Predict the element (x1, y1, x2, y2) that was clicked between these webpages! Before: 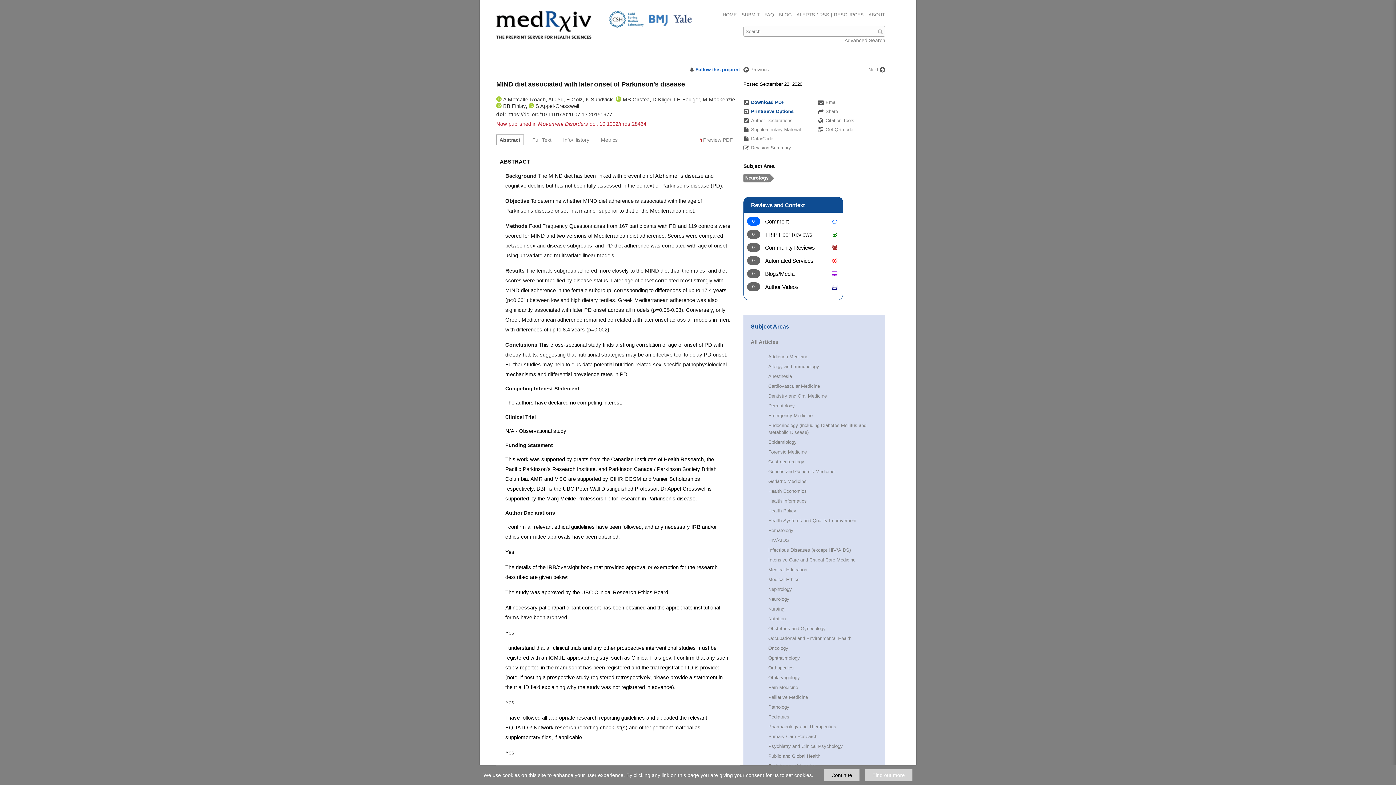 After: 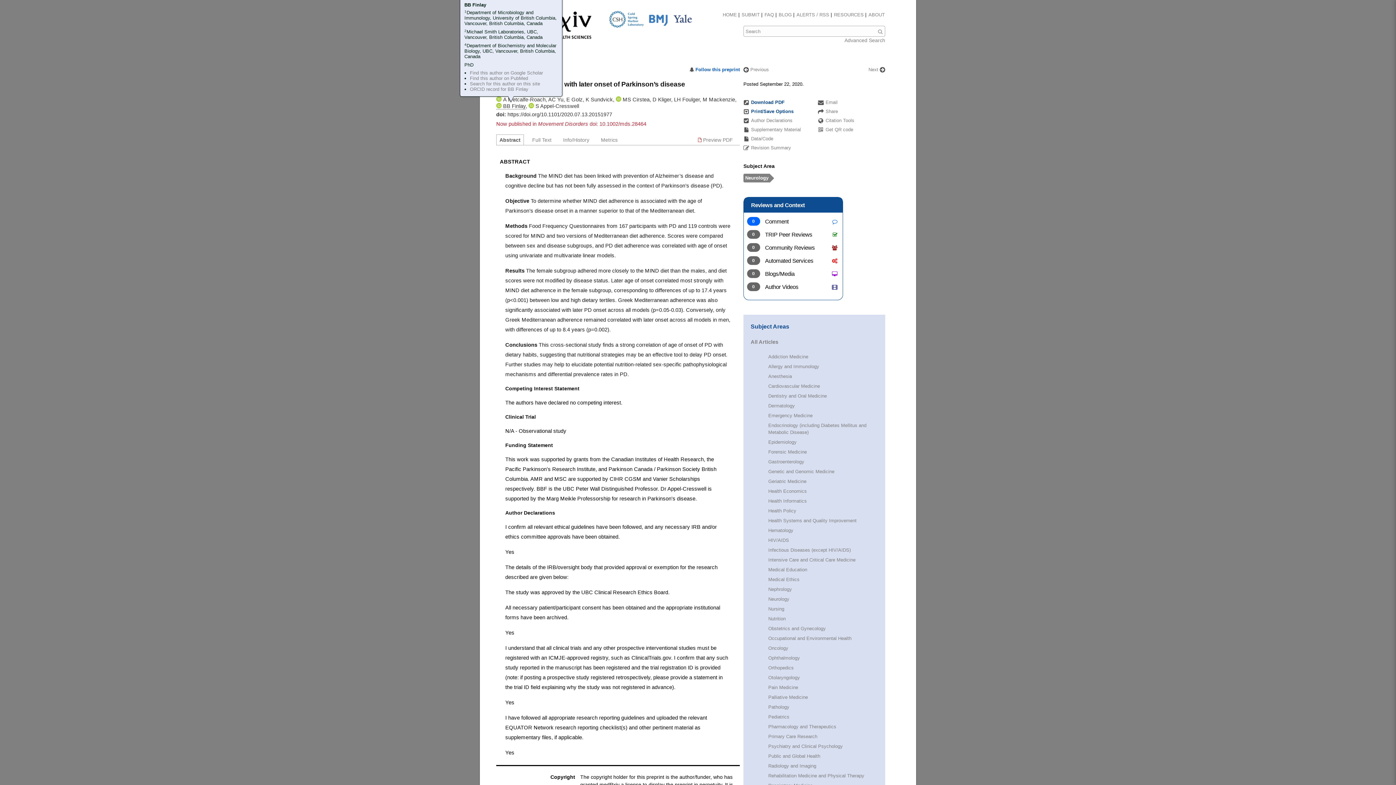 Action: label:  
View ORCID Profile bbox: (496, 103, 503, 109)